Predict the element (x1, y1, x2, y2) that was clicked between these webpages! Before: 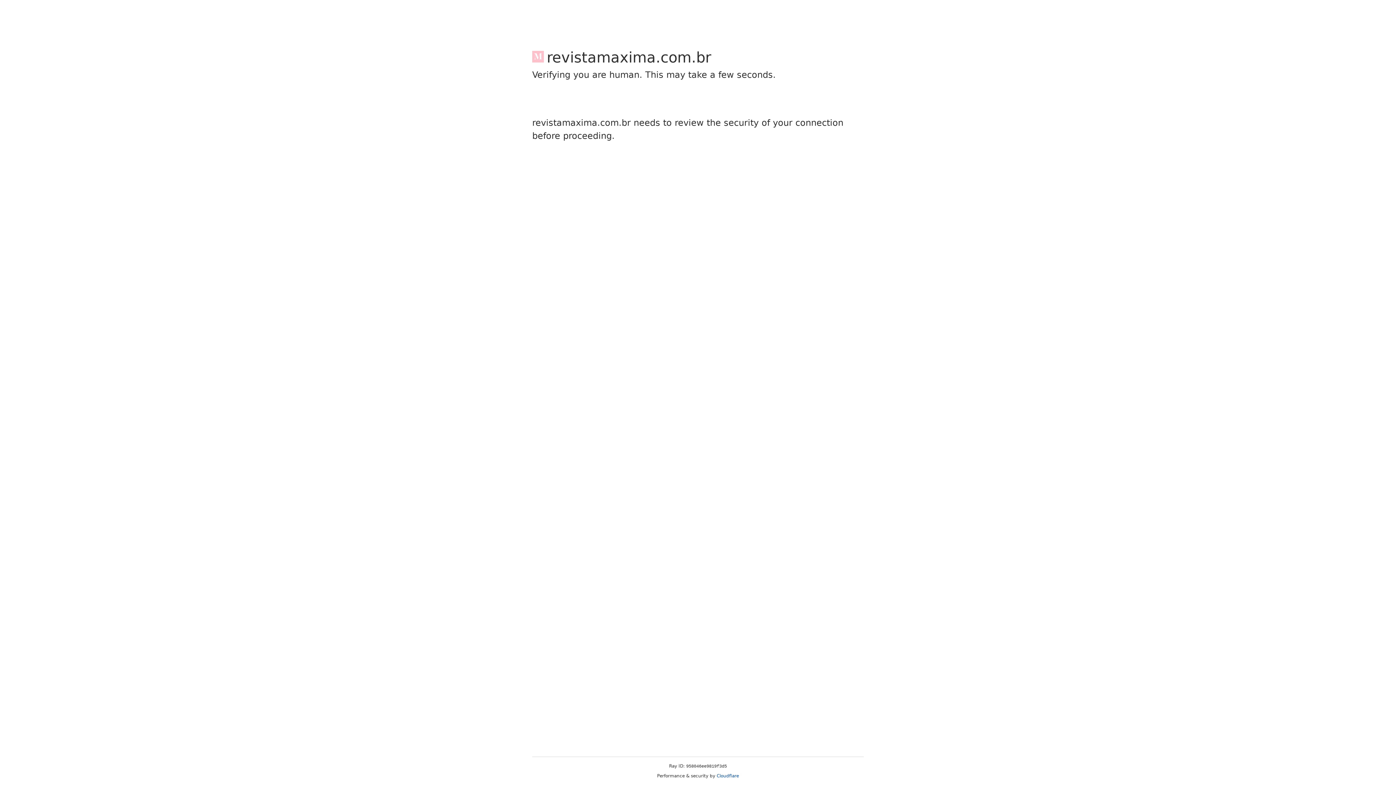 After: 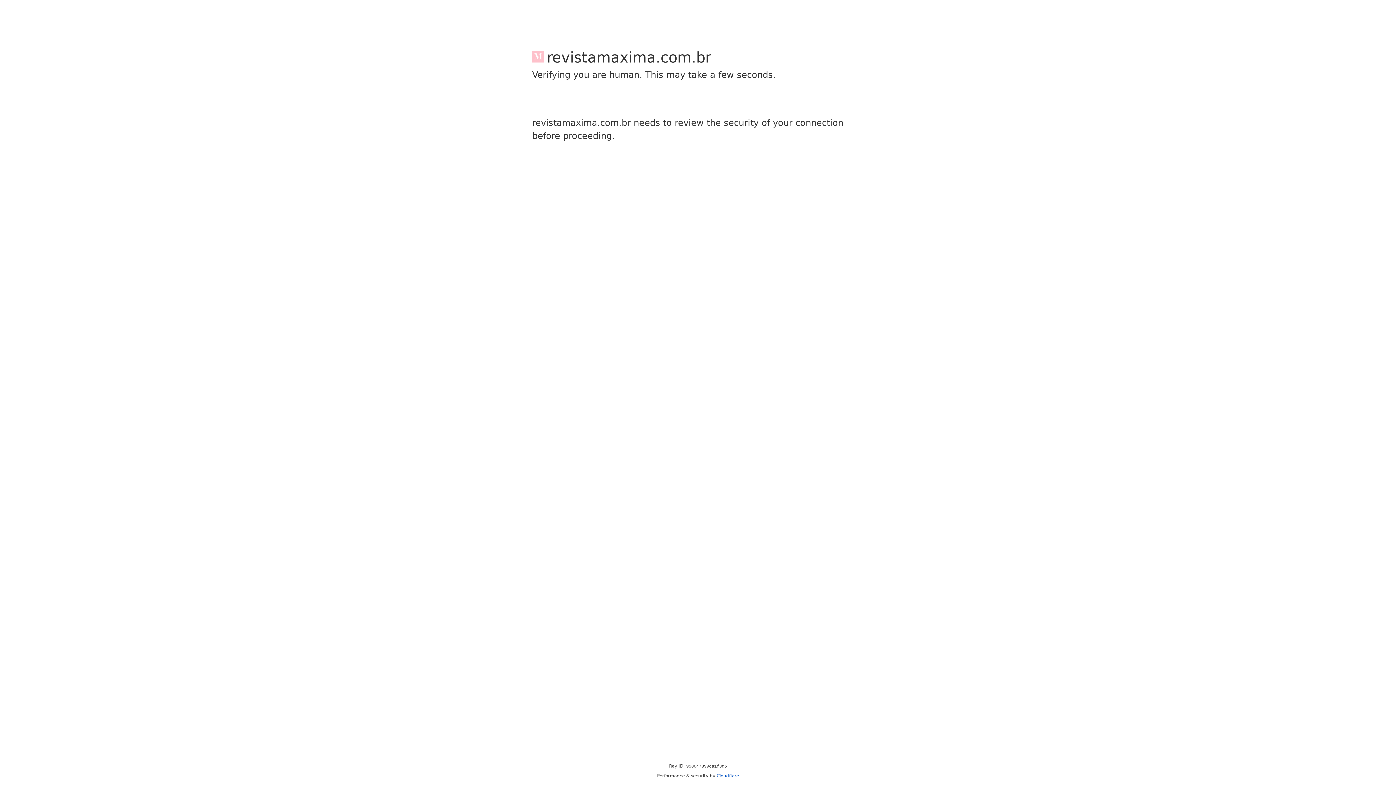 Action: label: Cloudflare bbox: (716, 773, 739, 778)